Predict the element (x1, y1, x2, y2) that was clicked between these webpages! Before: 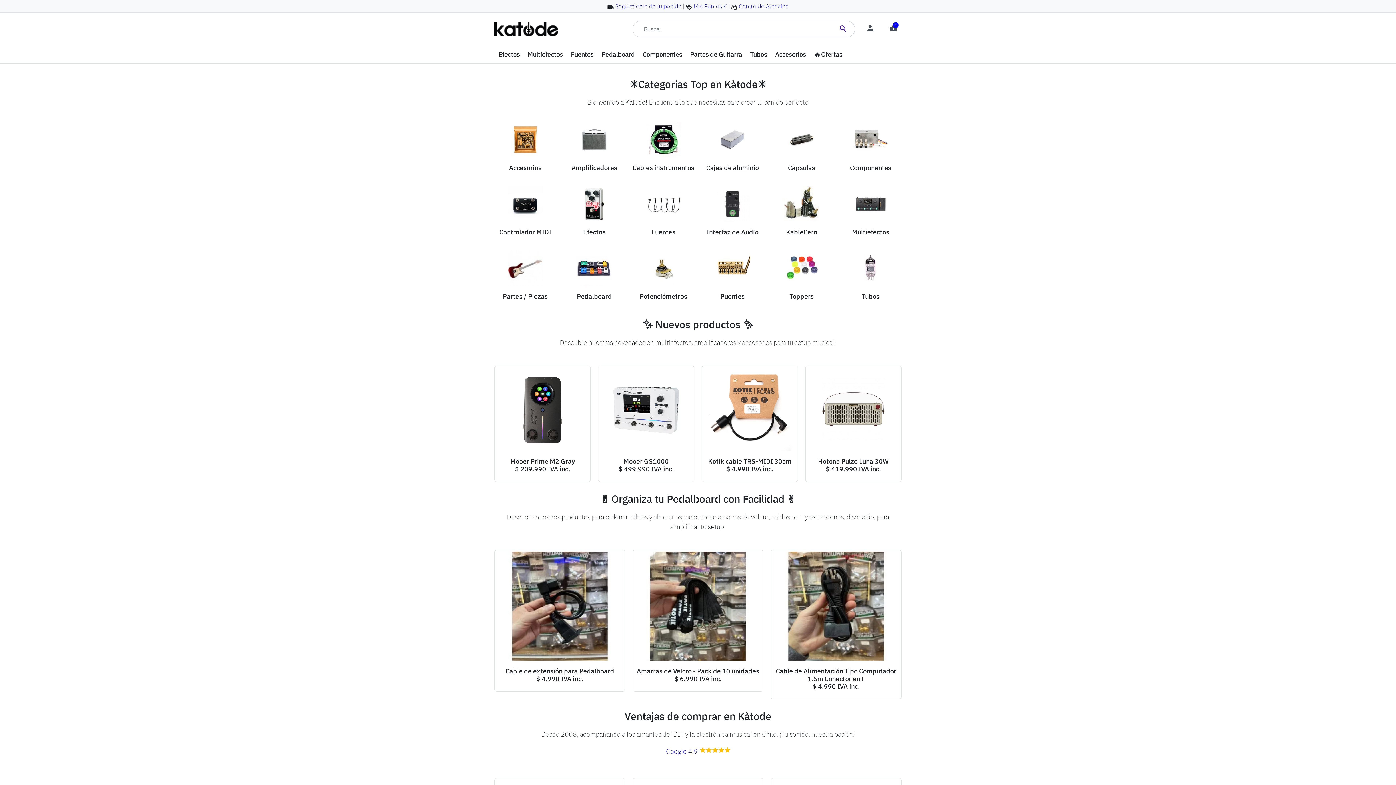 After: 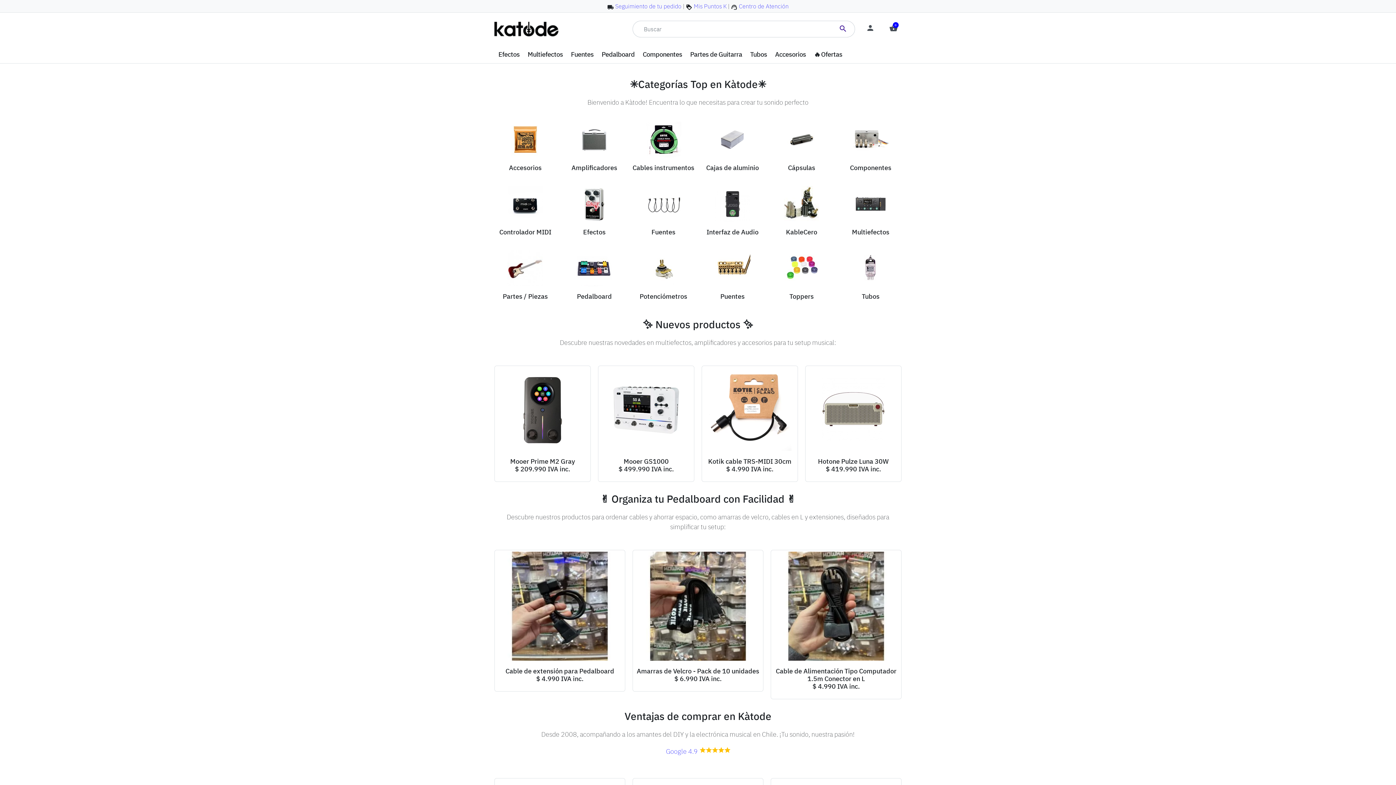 Action: bbox: (494, 24, 558, 32)